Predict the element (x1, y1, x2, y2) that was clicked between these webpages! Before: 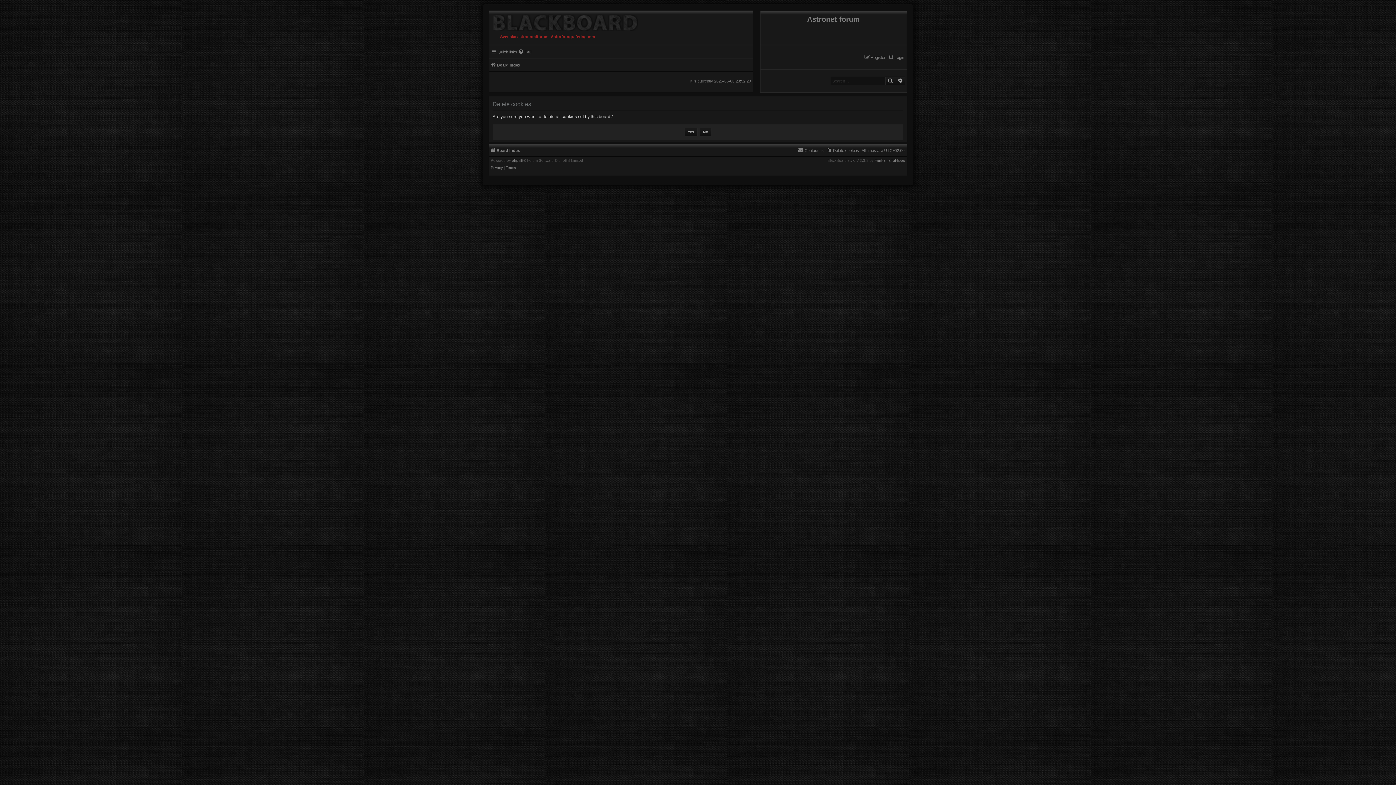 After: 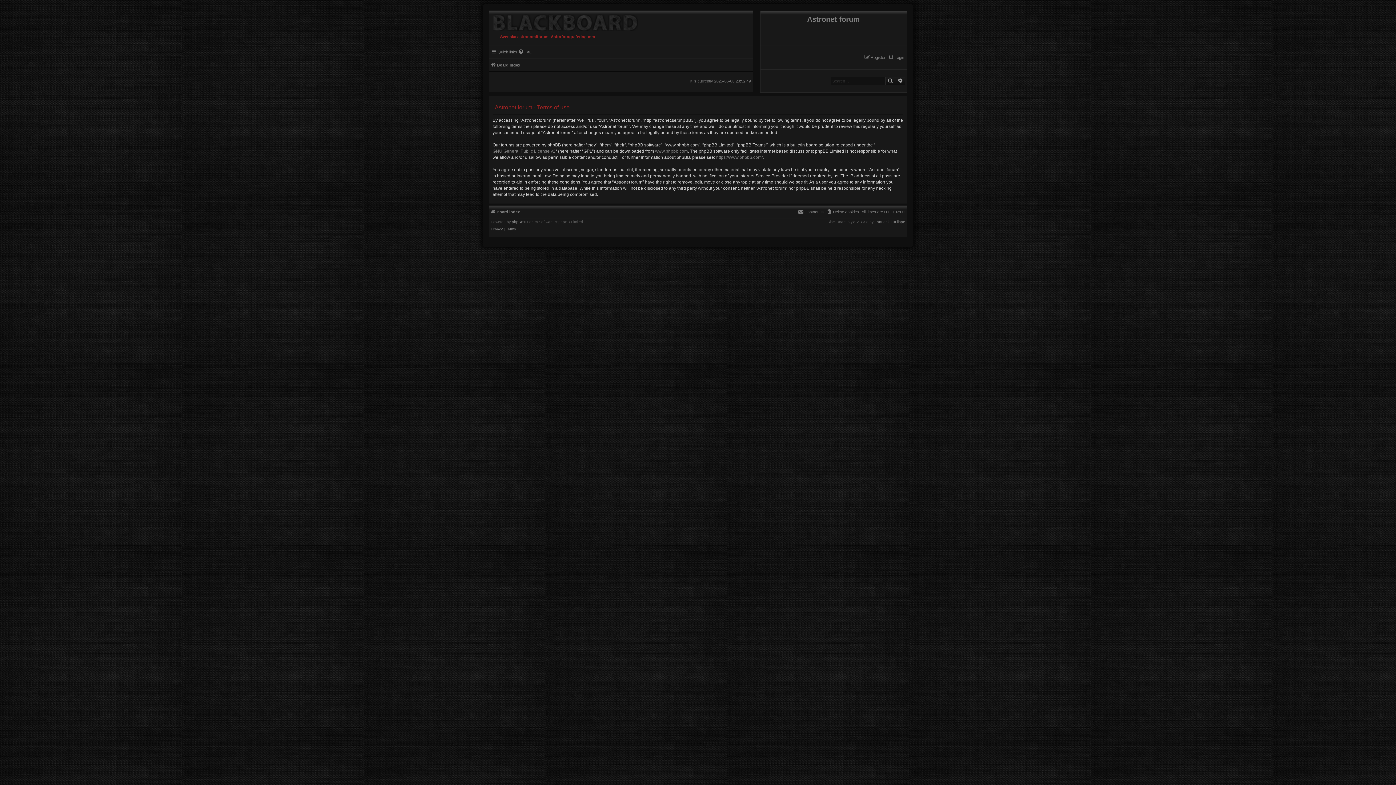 Action: bbox: (506, 166, 516, 169) label: Terms